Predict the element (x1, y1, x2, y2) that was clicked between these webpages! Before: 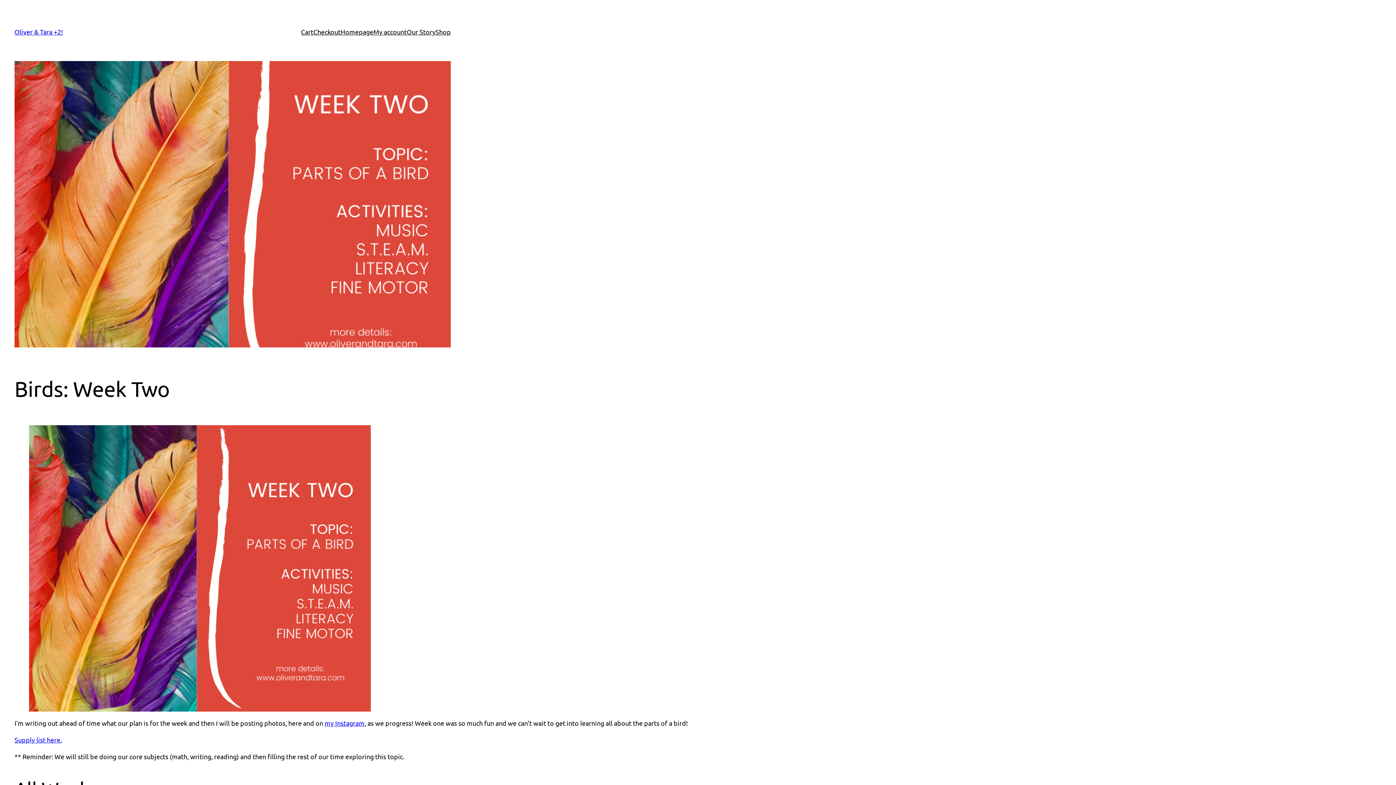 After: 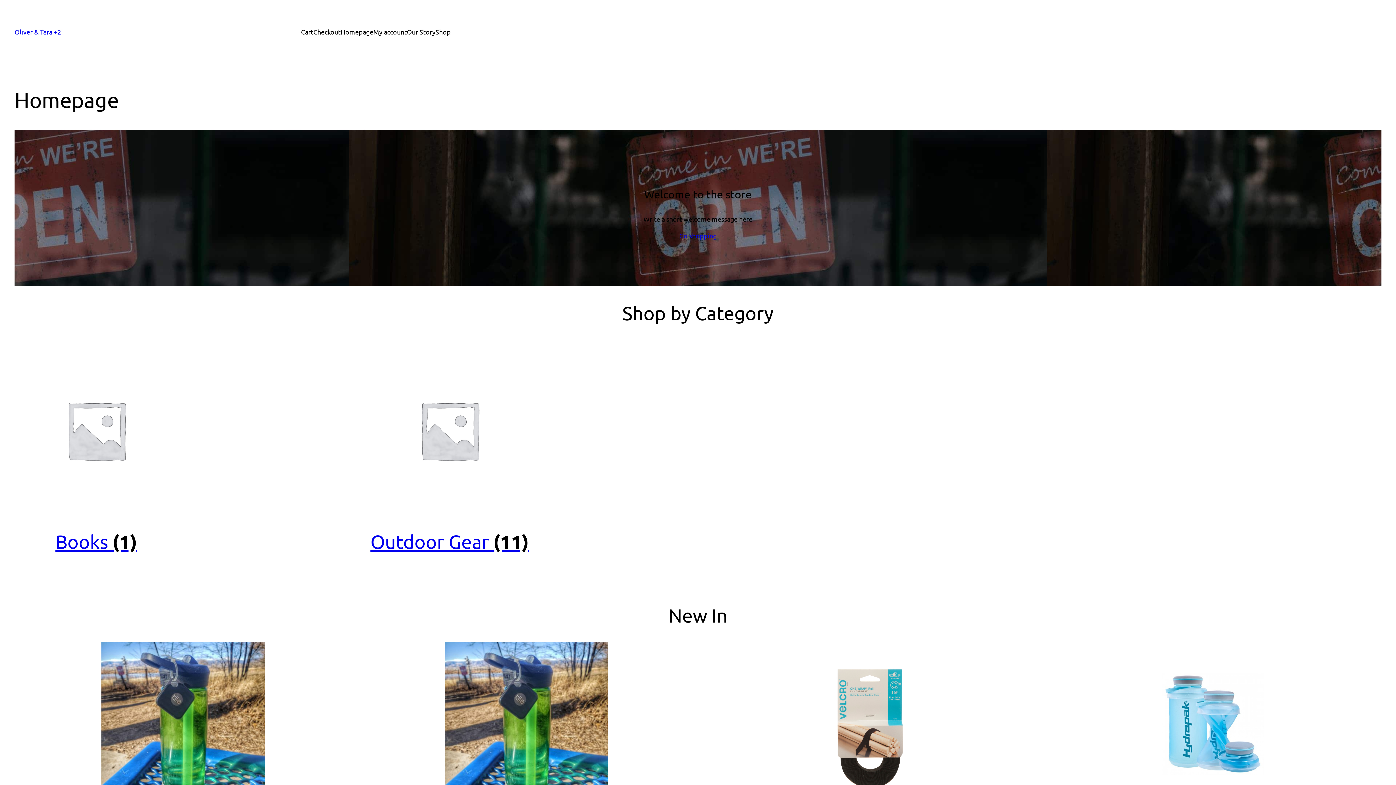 Action: bbox: (340, 26, 373, 37) label: Homepage